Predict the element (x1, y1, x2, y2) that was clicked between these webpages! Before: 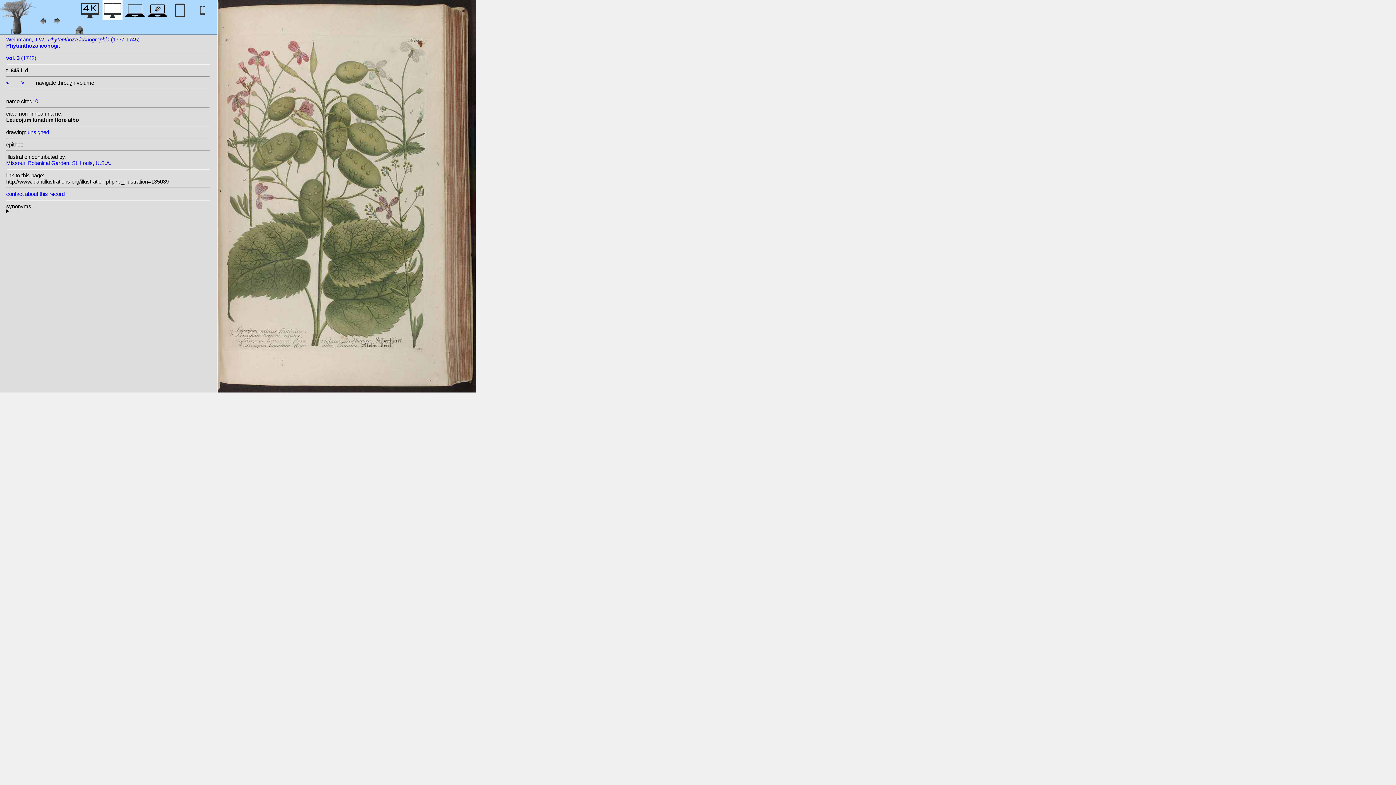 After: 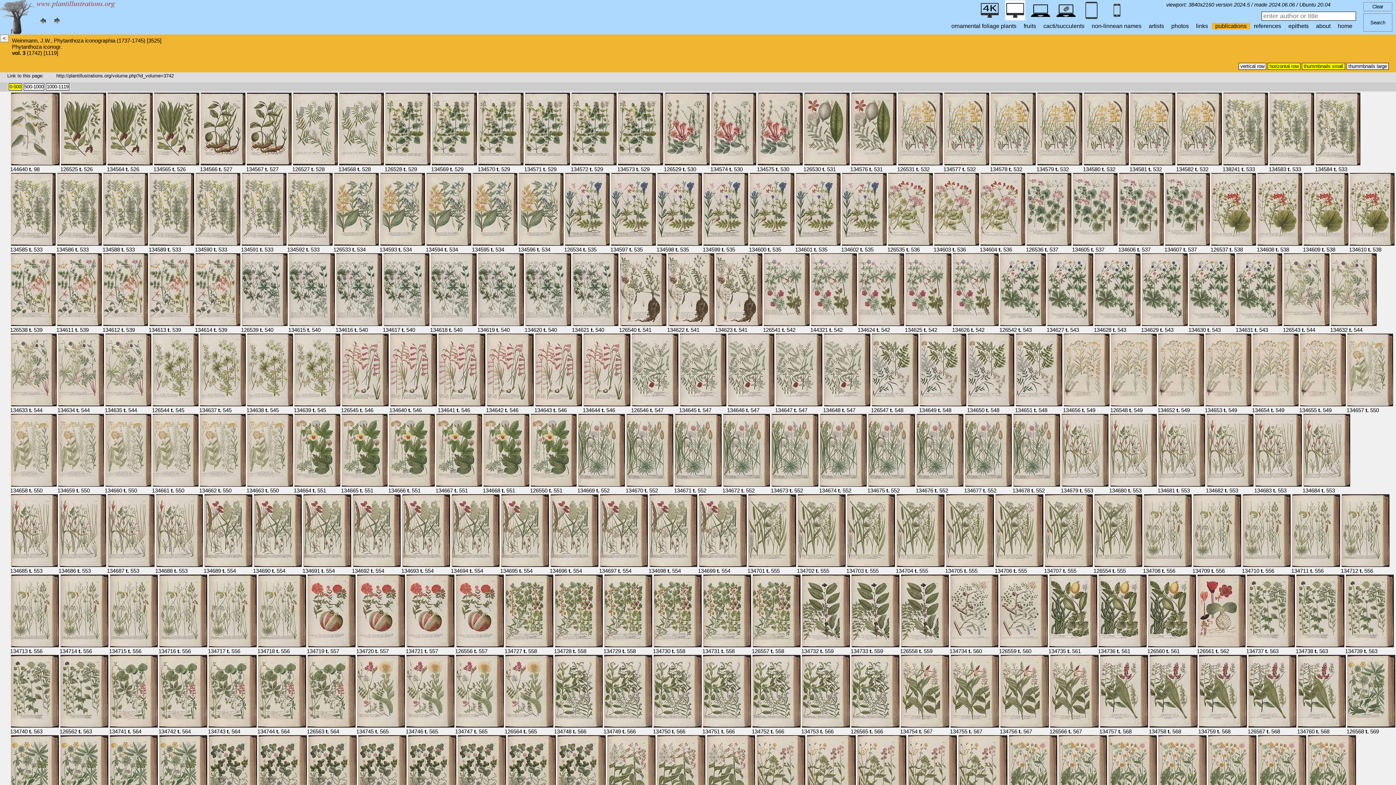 Action: bbox: (6, 54, 36, 61) label: vol. 3 (1742)